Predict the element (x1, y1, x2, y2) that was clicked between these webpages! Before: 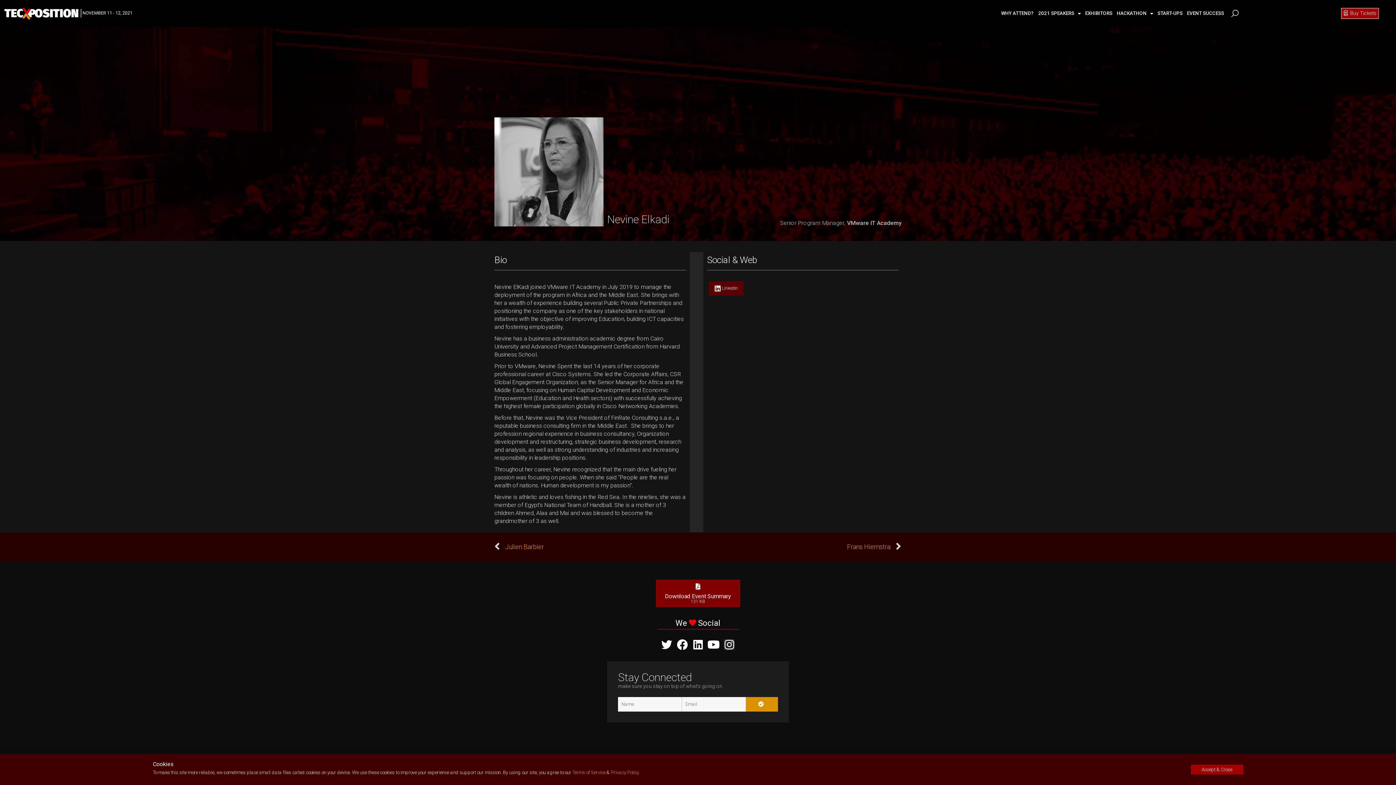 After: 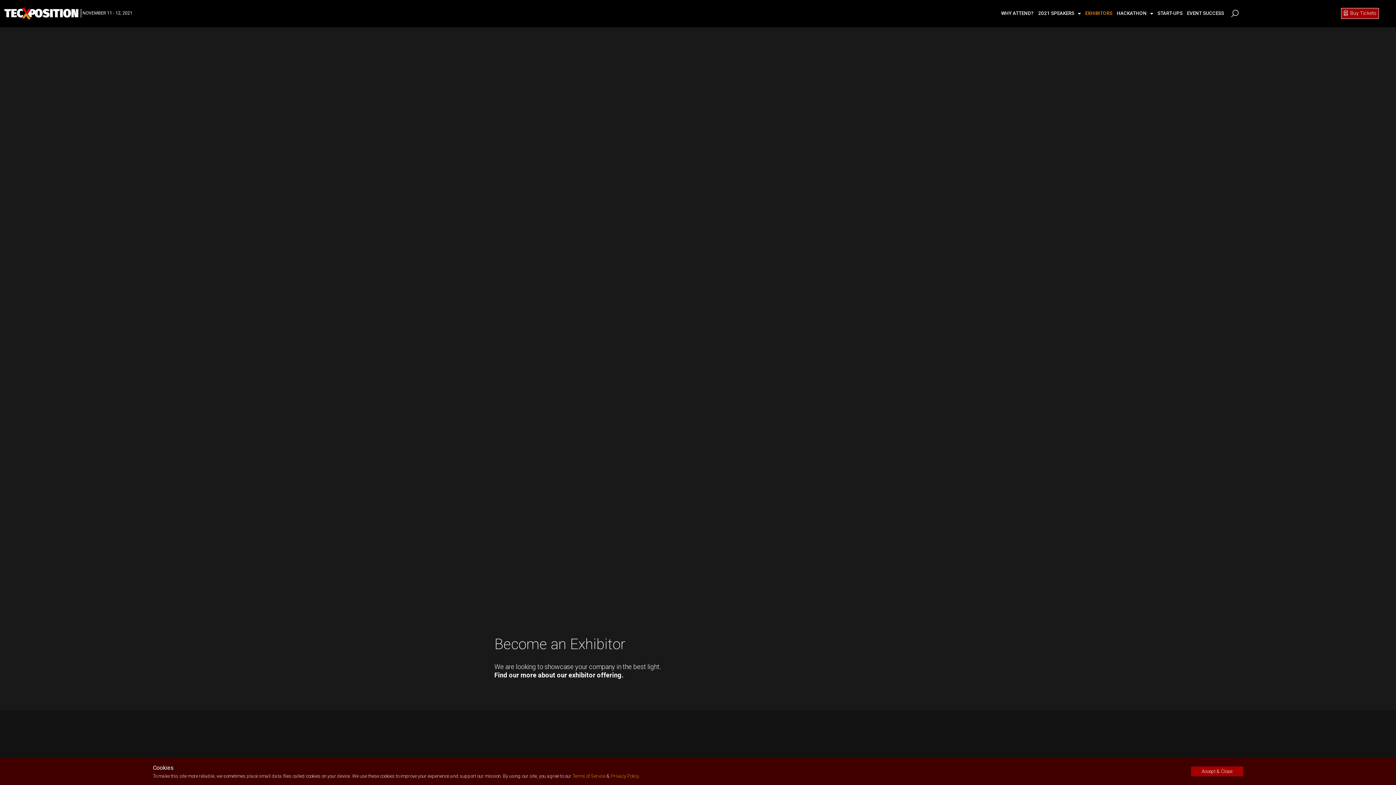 Action: bbox: (1083, 5, 1114, 21) label: EXHIBITORS